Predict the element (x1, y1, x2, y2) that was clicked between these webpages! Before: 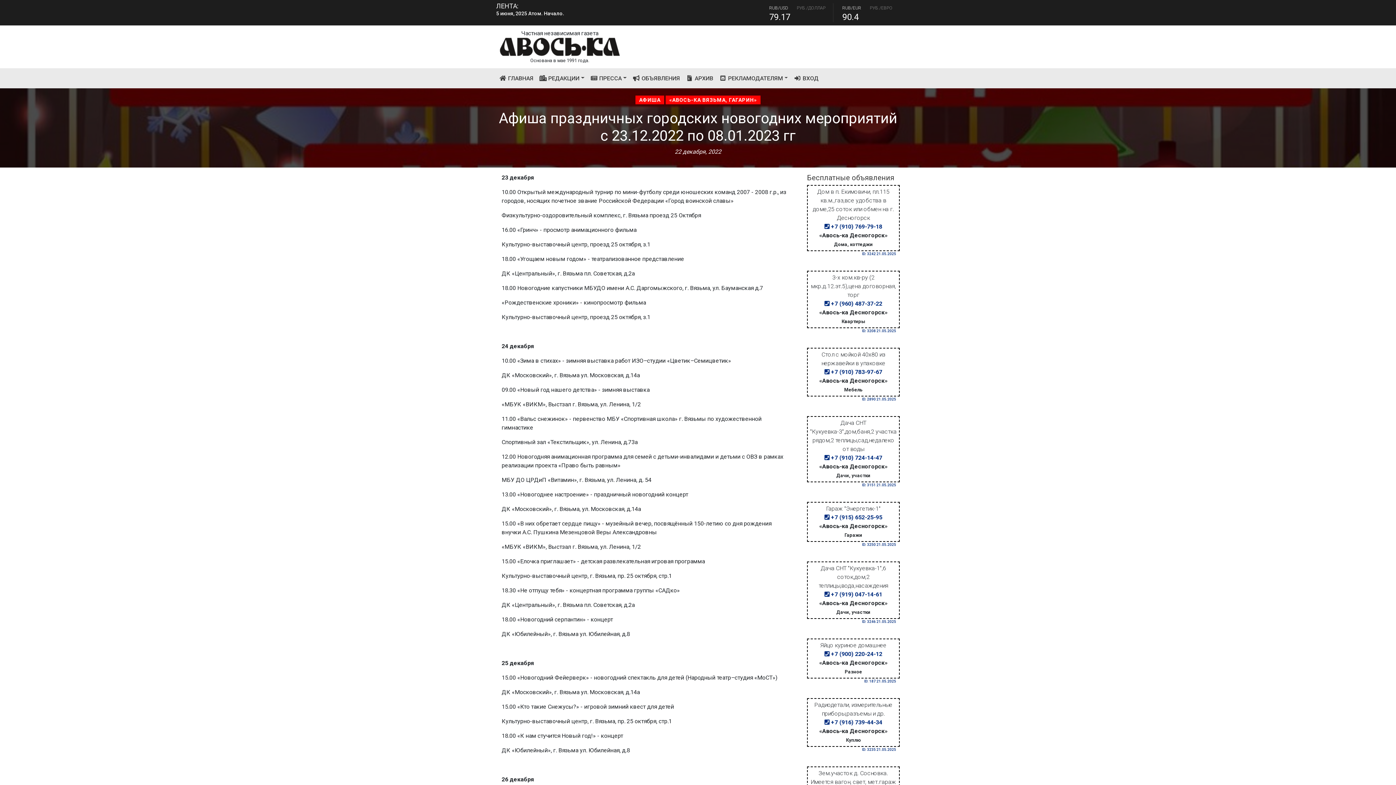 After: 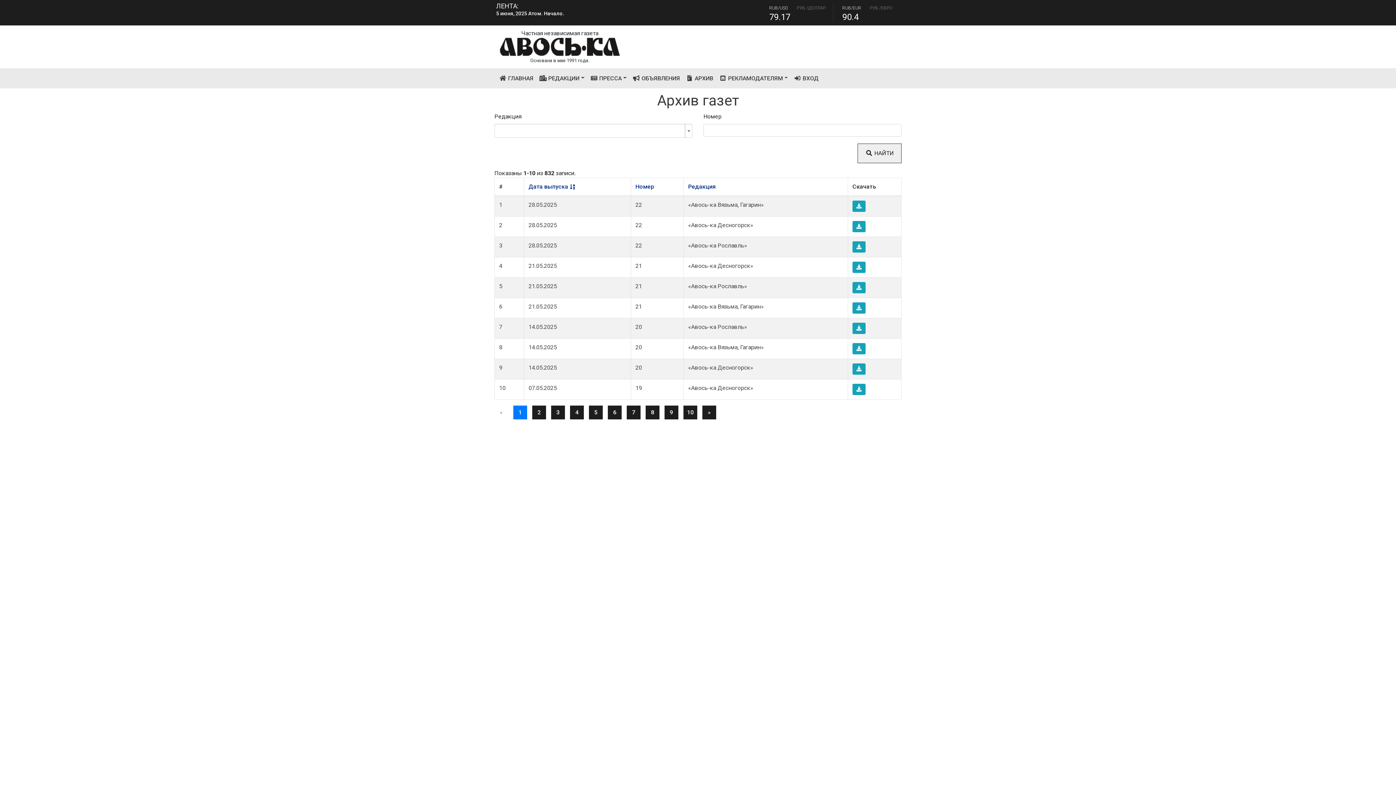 Action: label:  АРХИВ bbox: (683, 71, 716, 85)